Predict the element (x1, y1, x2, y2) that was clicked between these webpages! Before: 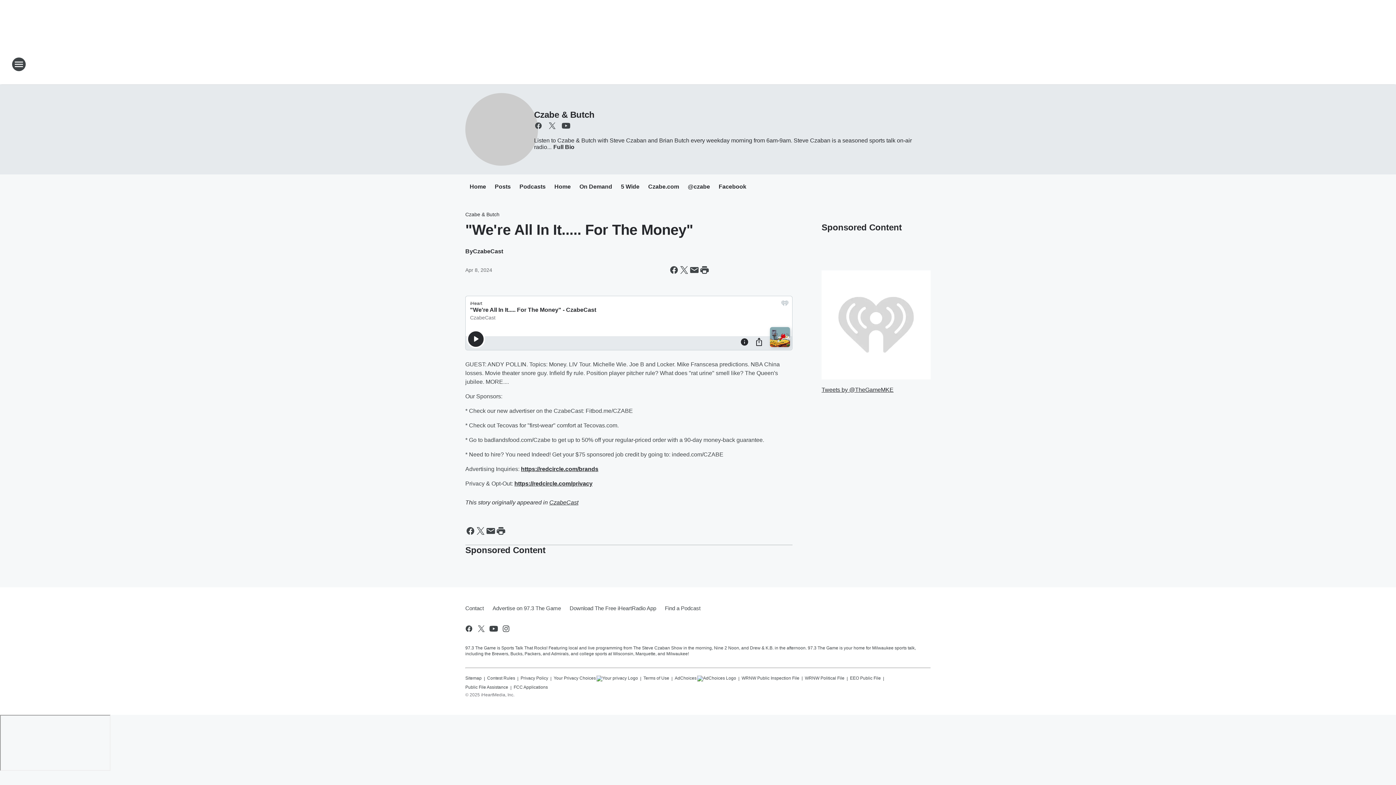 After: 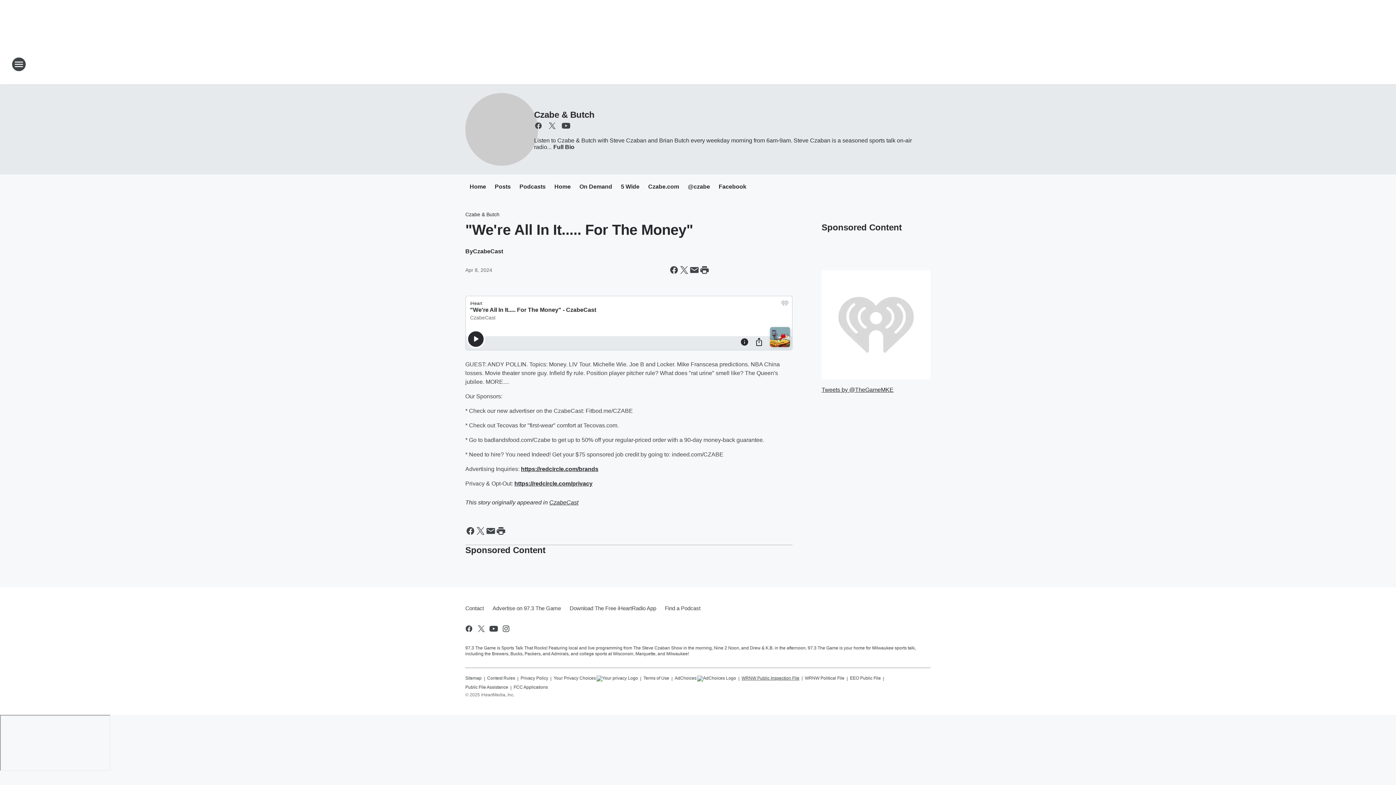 Action: bbox: (741, 672, 799, 681) label: WRNW Public Inspection File